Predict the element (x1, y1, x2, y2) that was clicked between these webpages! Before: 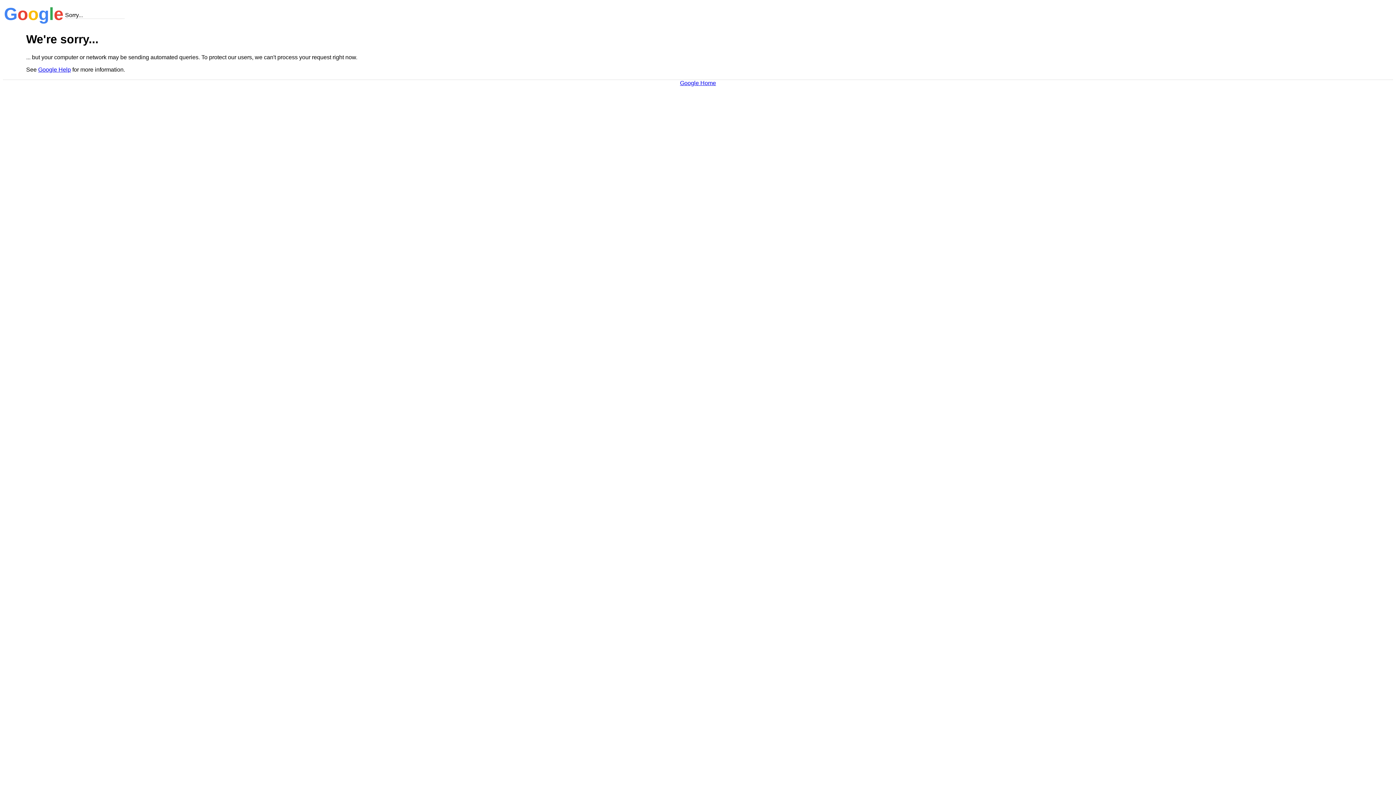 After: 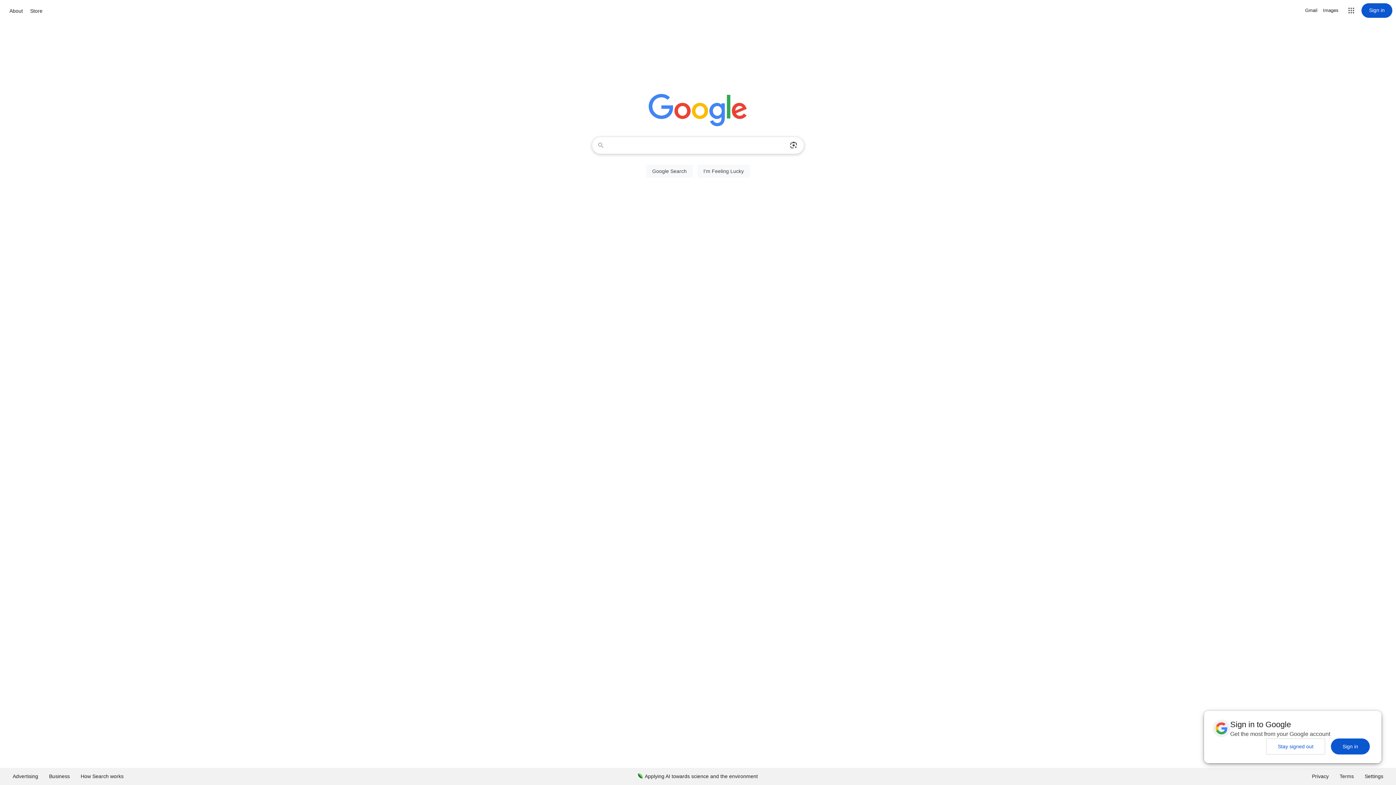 Action: label: Google Home bbox: (680, 79, 716, 86)